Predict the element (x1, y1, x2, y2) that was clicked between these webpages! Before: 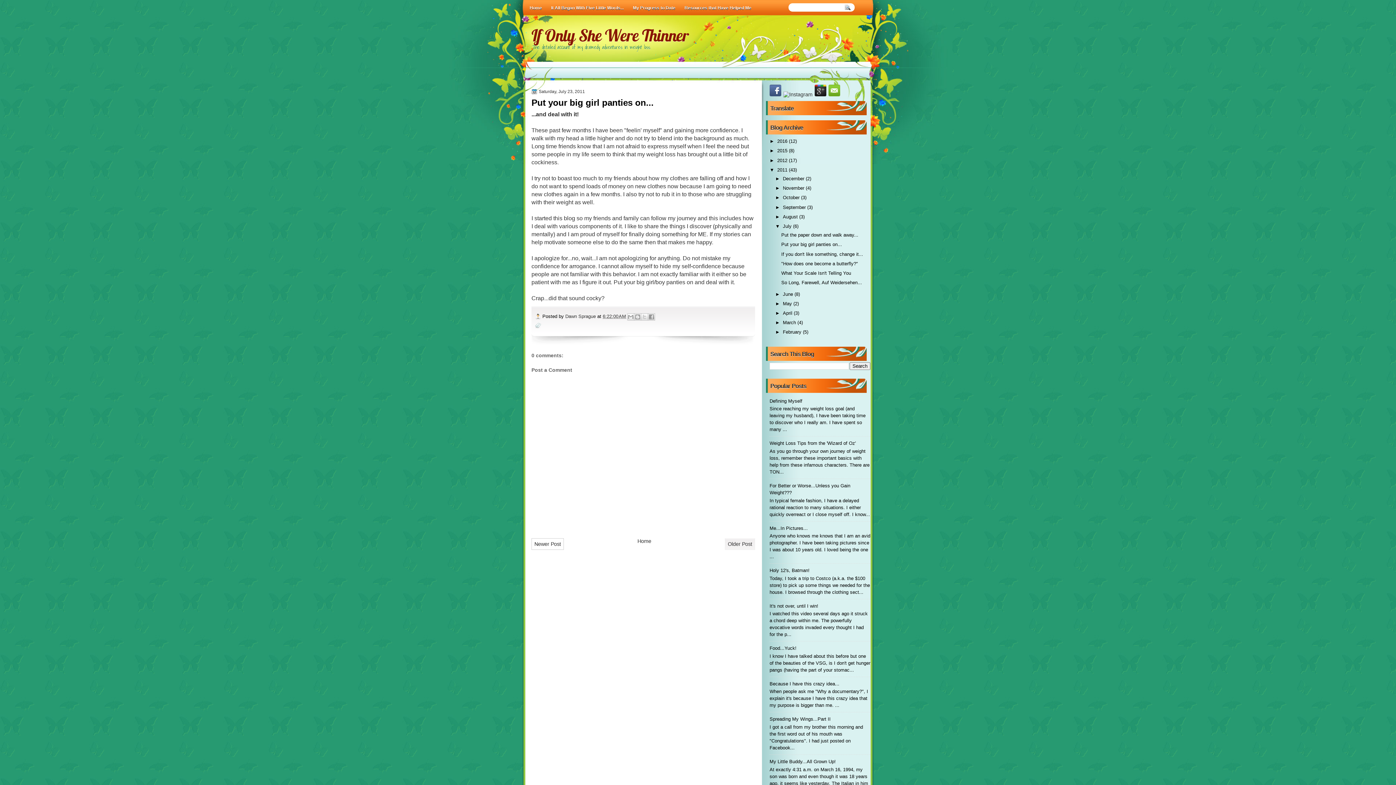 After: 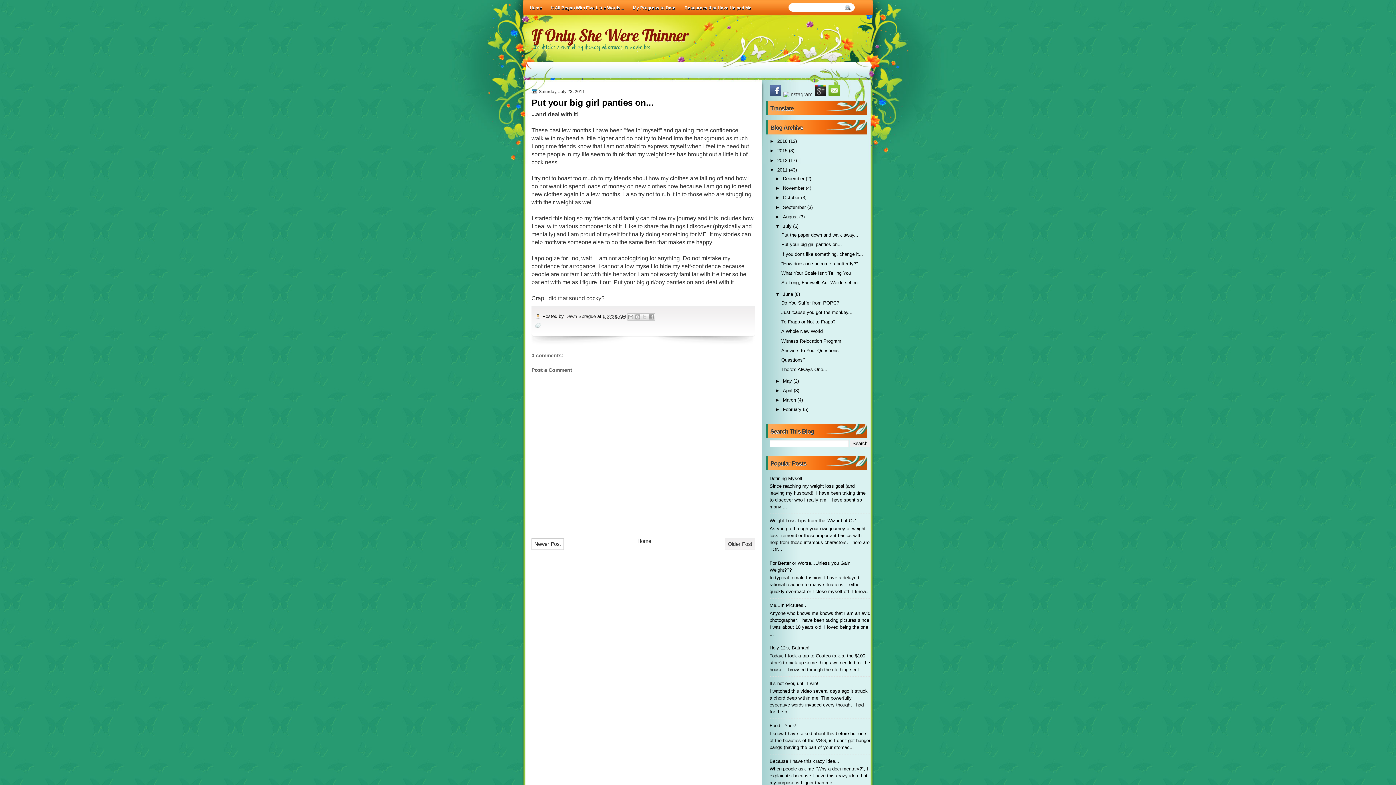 Action: label: ►   bbox: (775, 291, 783, 296)